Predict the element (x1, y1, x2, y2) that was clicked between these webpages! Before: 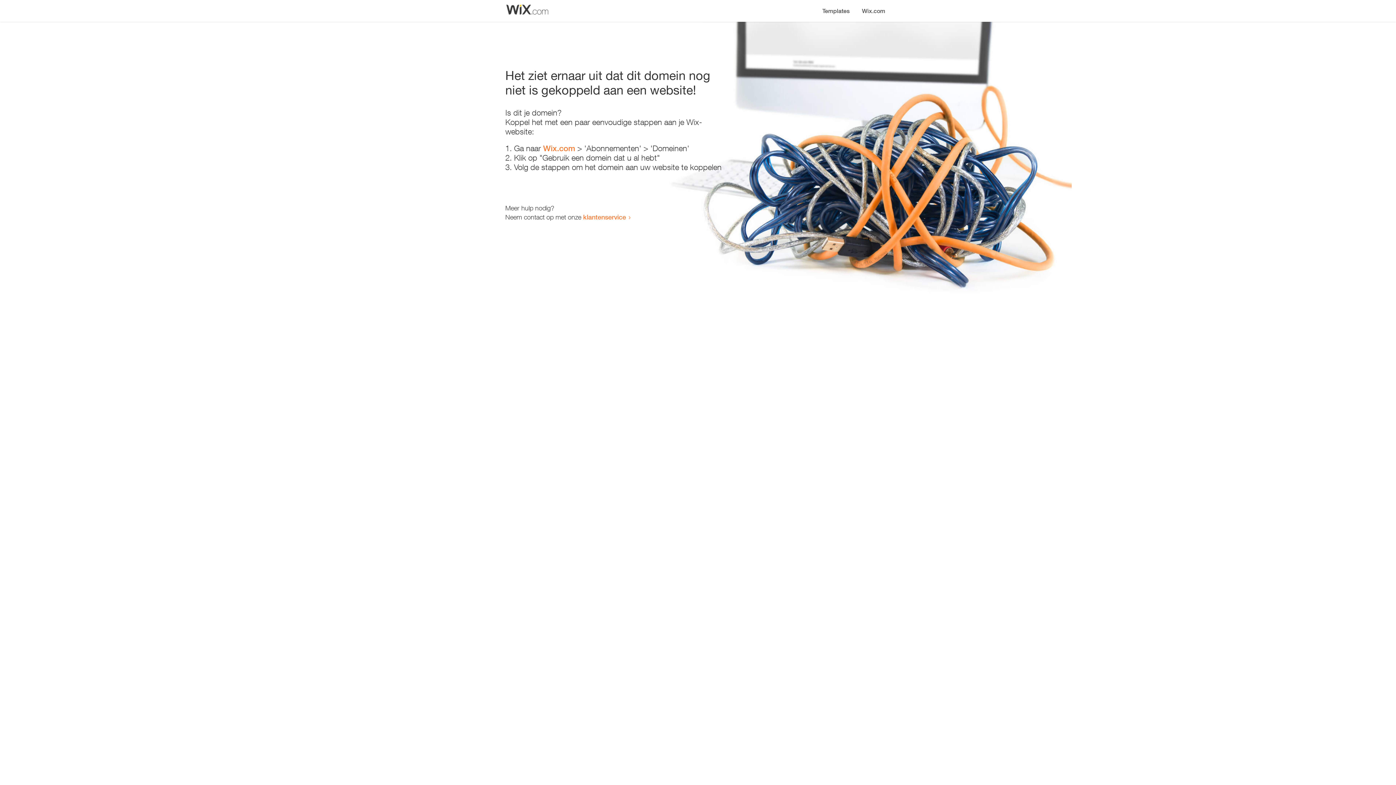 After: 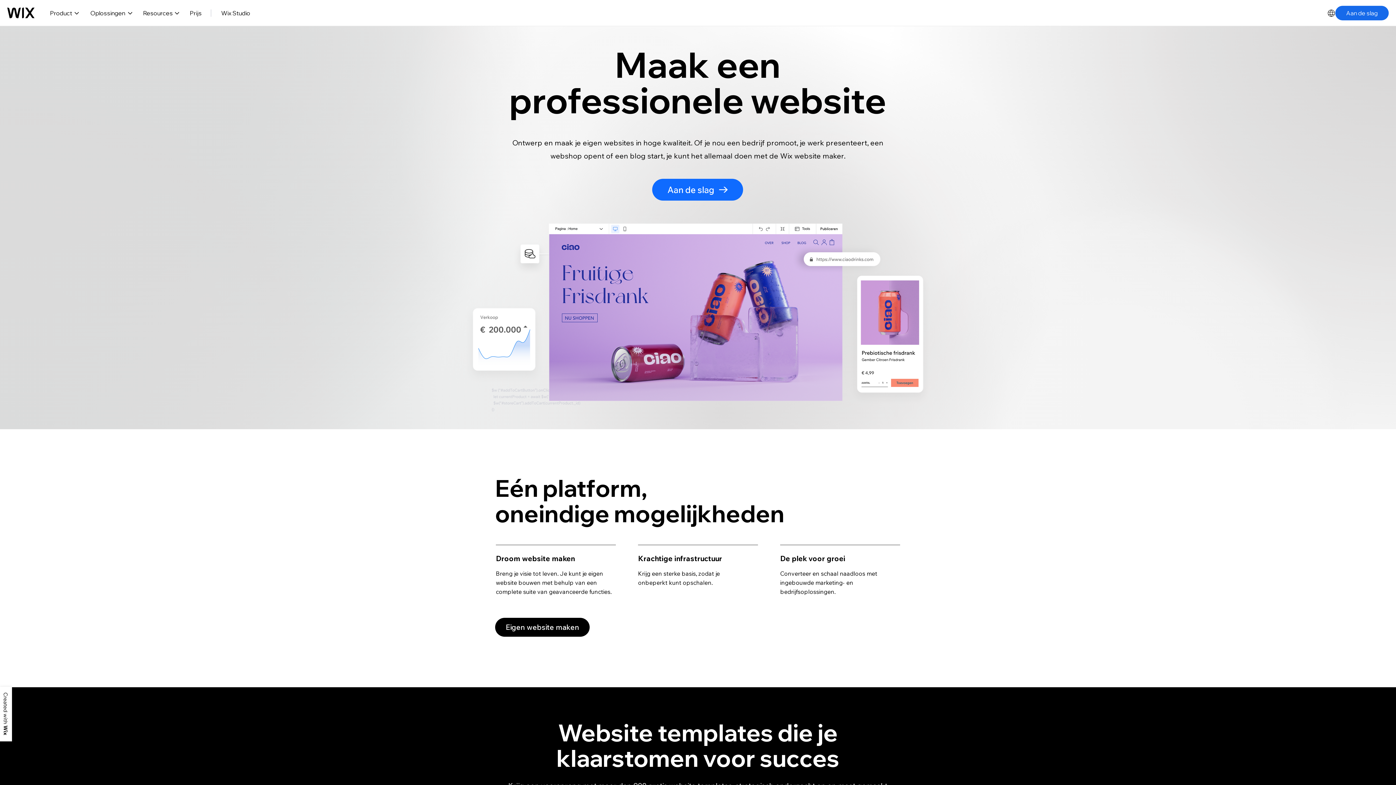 Action: bbox: (856, 0, 890, 14) label: Wix.com